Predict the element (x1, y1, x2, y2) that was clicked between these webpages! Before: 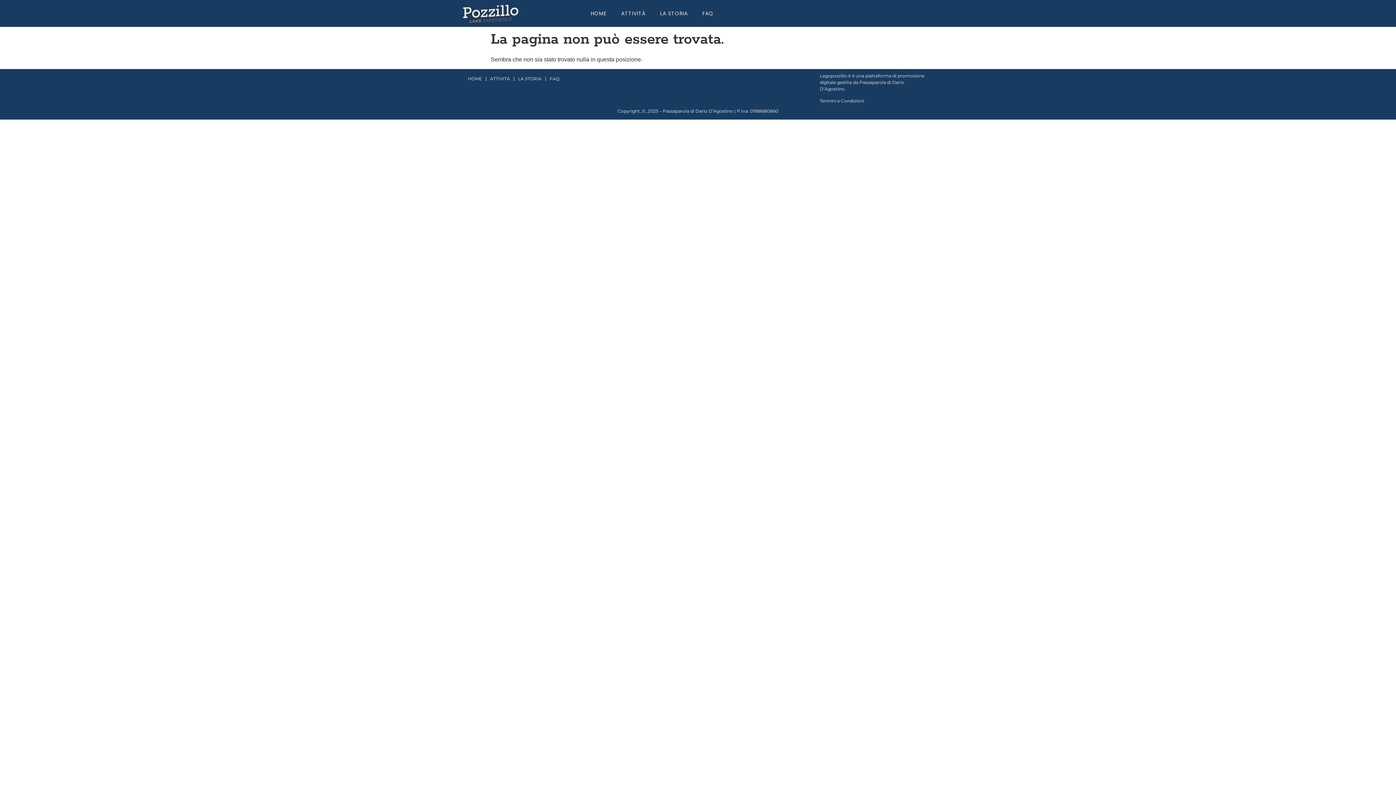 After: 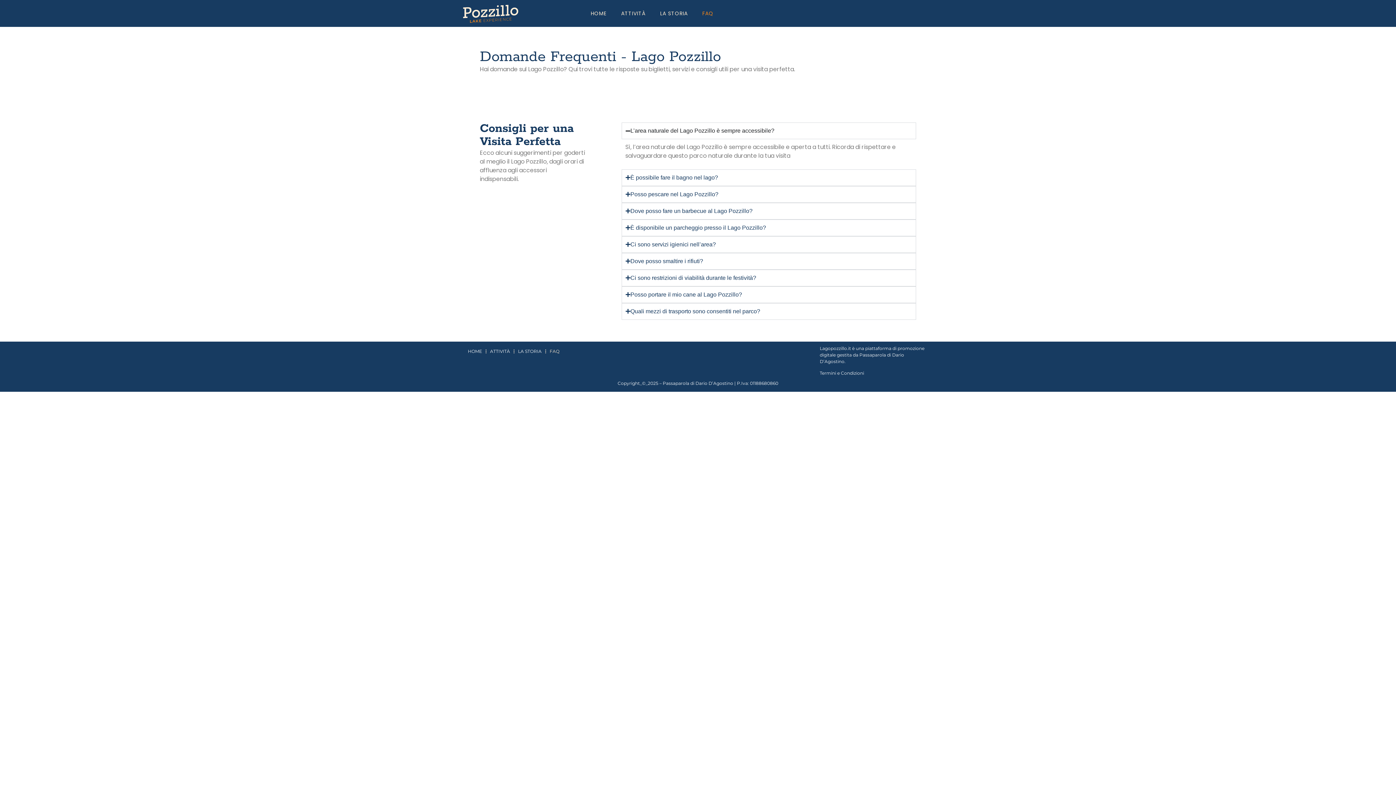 Action: bbox: (695, 5, 720, 21) label: FAQ